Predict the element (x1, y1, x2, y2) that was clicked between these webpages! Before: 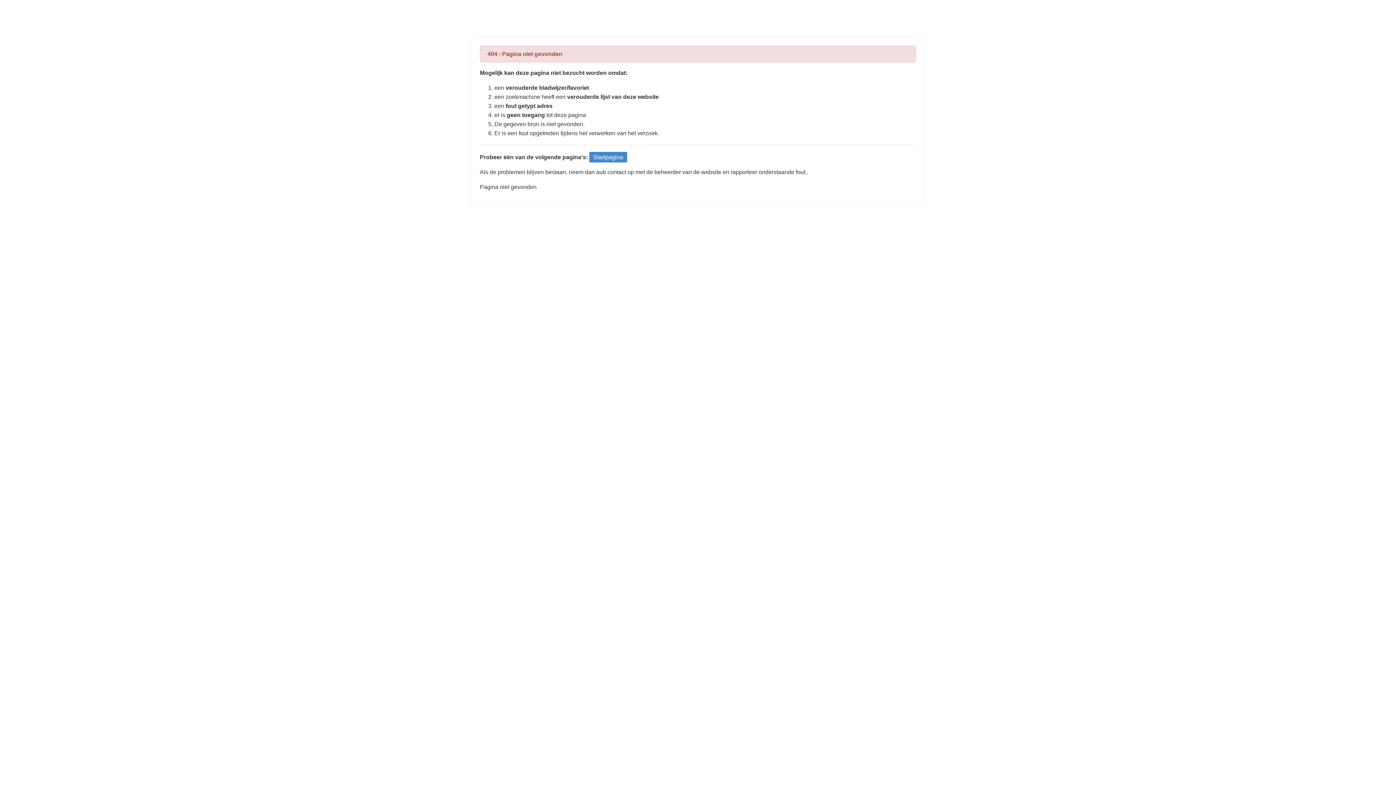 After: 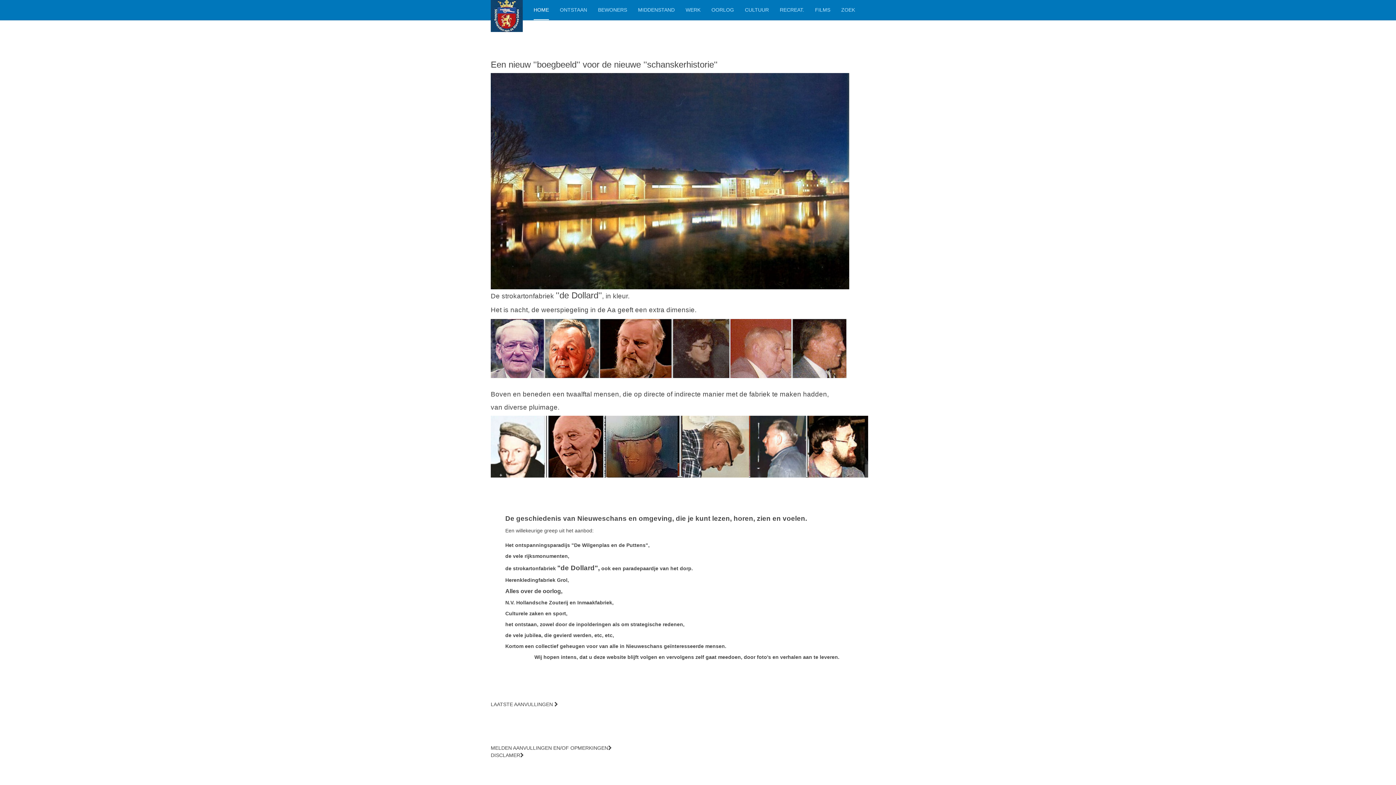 Action: label: Startpagina bbox: (589, 152, 627, 162)